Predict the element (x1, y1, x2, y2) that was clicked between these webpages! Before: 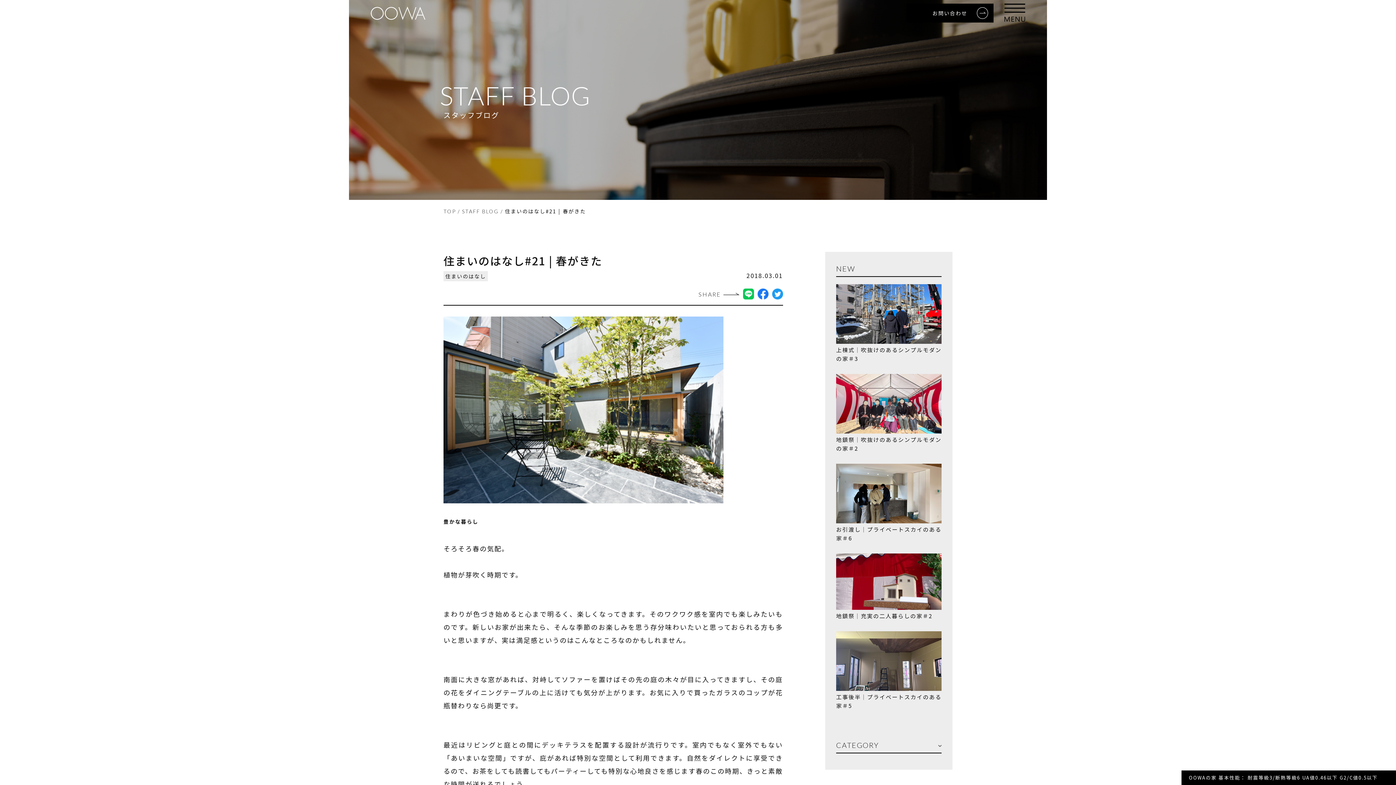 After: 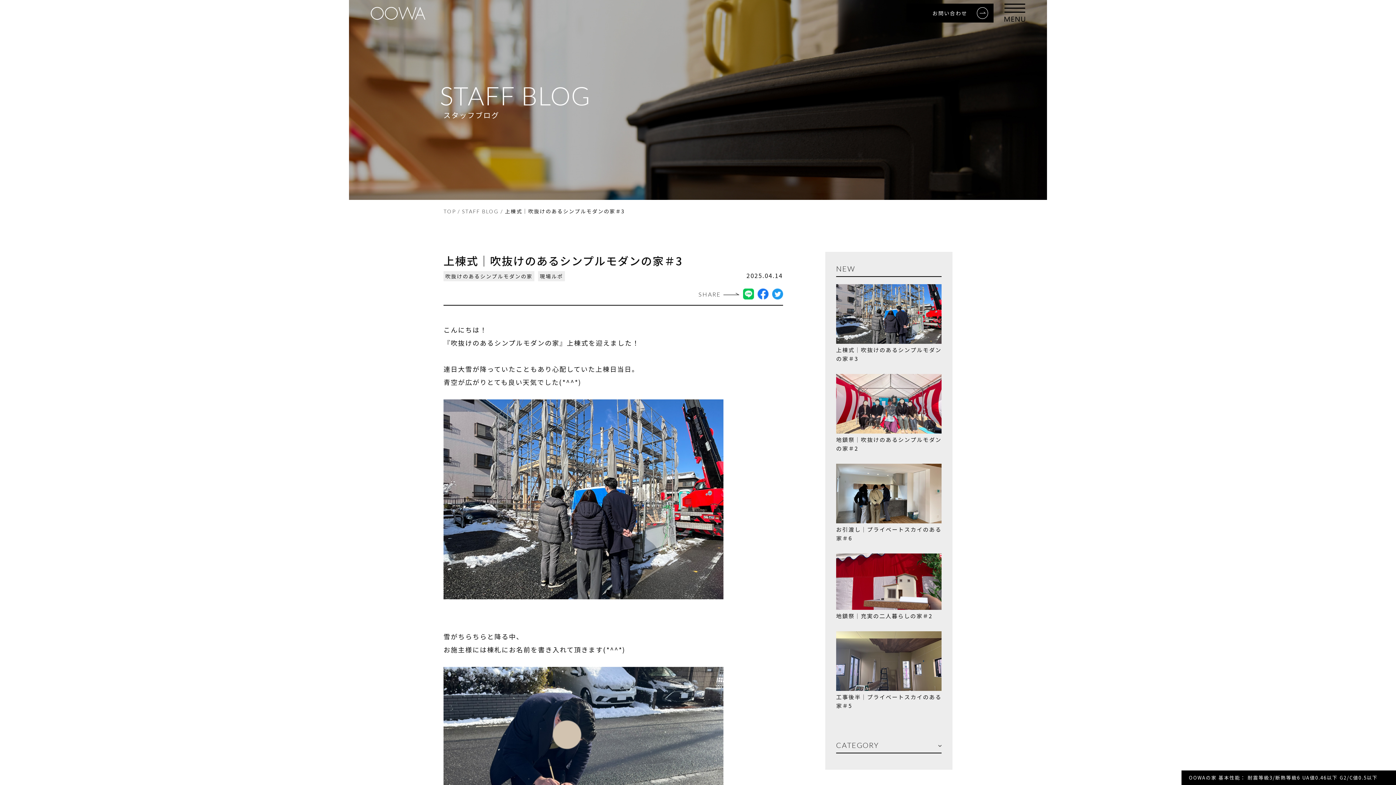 Action: bbox: (836, 284, 941, 293)